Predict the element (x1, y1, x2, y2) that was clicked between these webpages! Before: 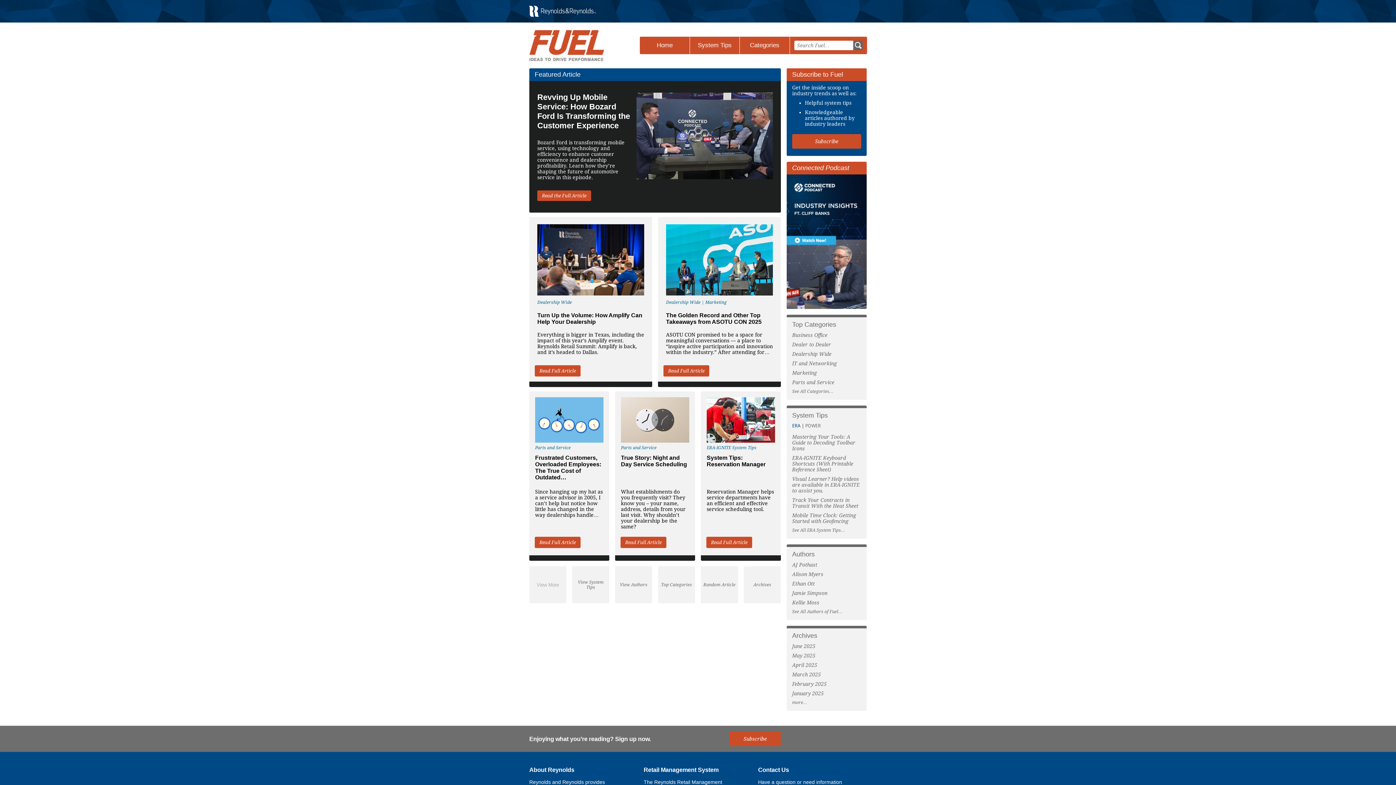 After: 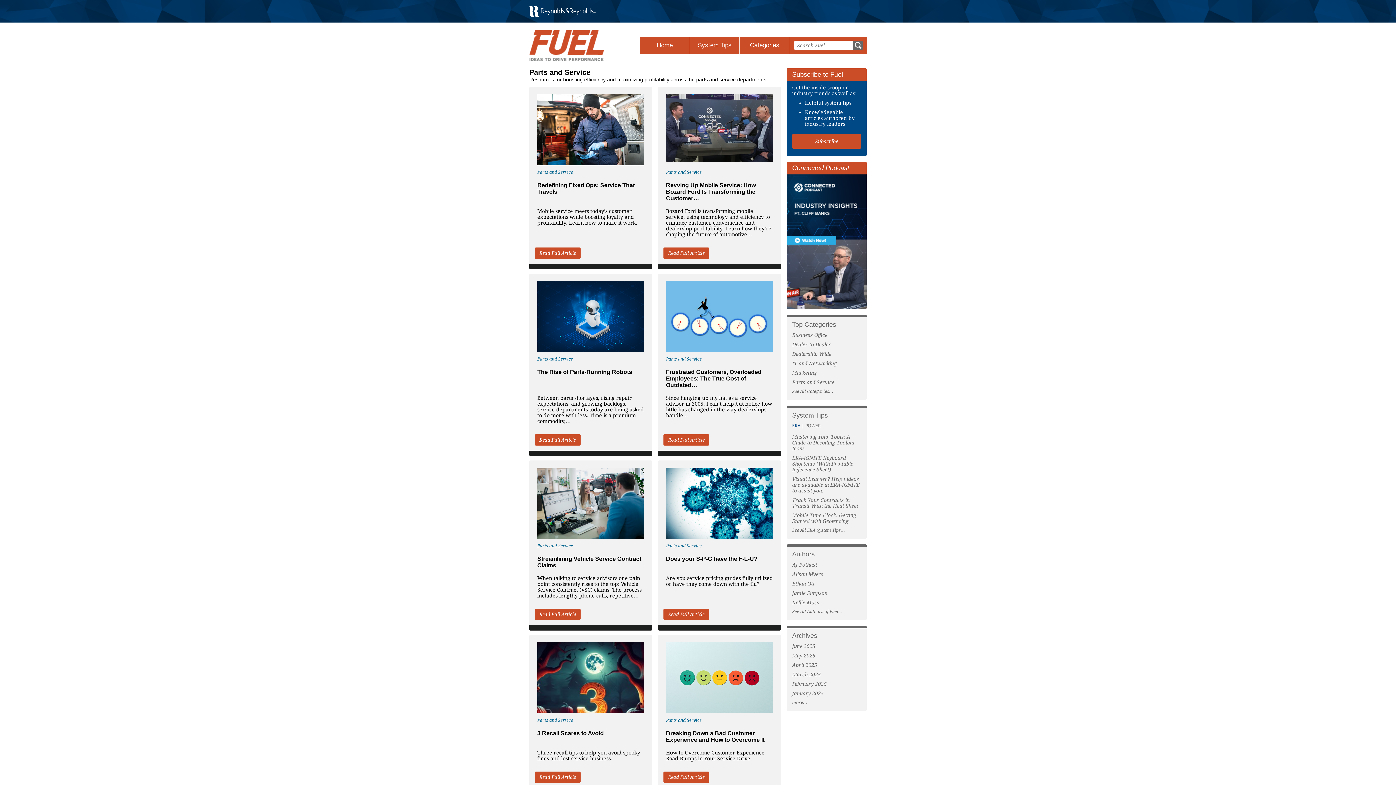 Action: label: Parts and Service bbox: (792, 379, 834, 385)